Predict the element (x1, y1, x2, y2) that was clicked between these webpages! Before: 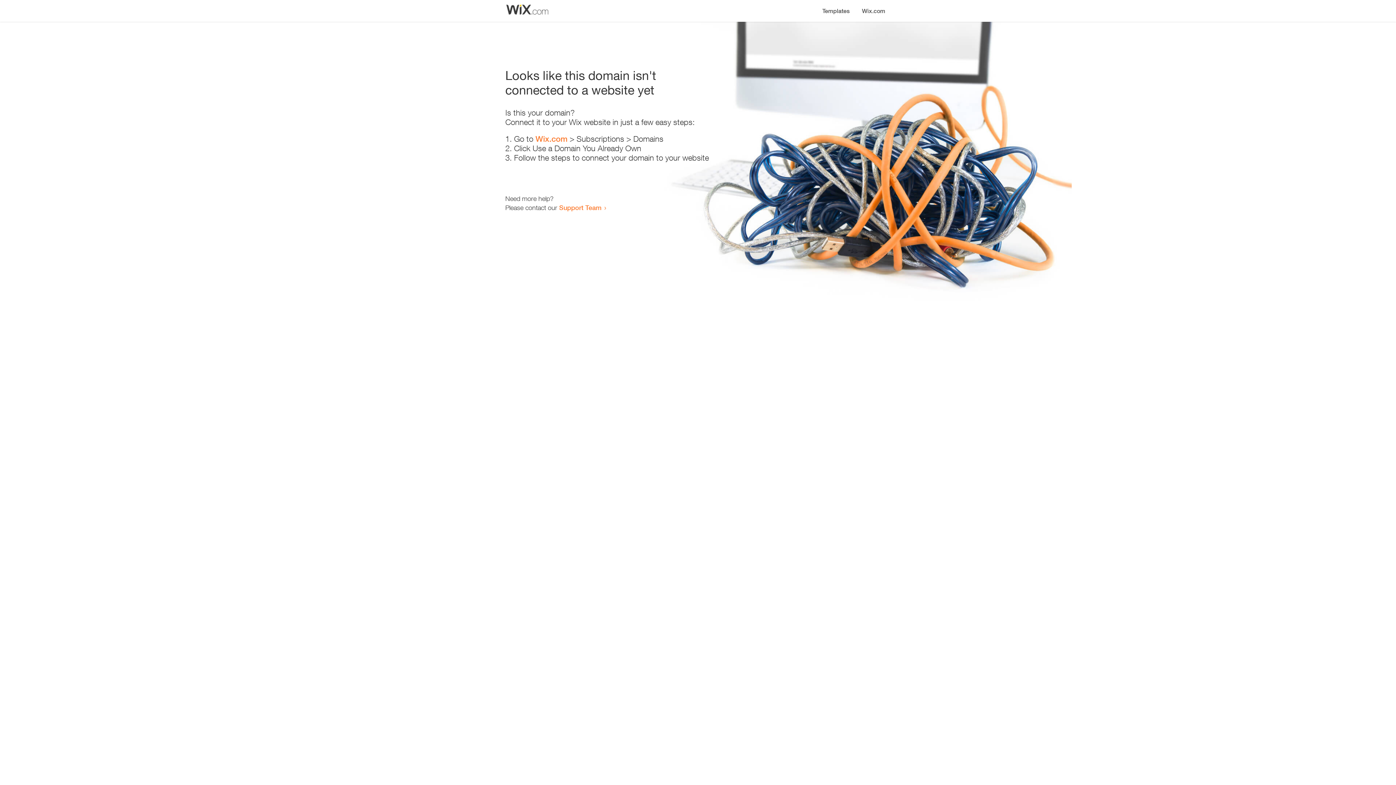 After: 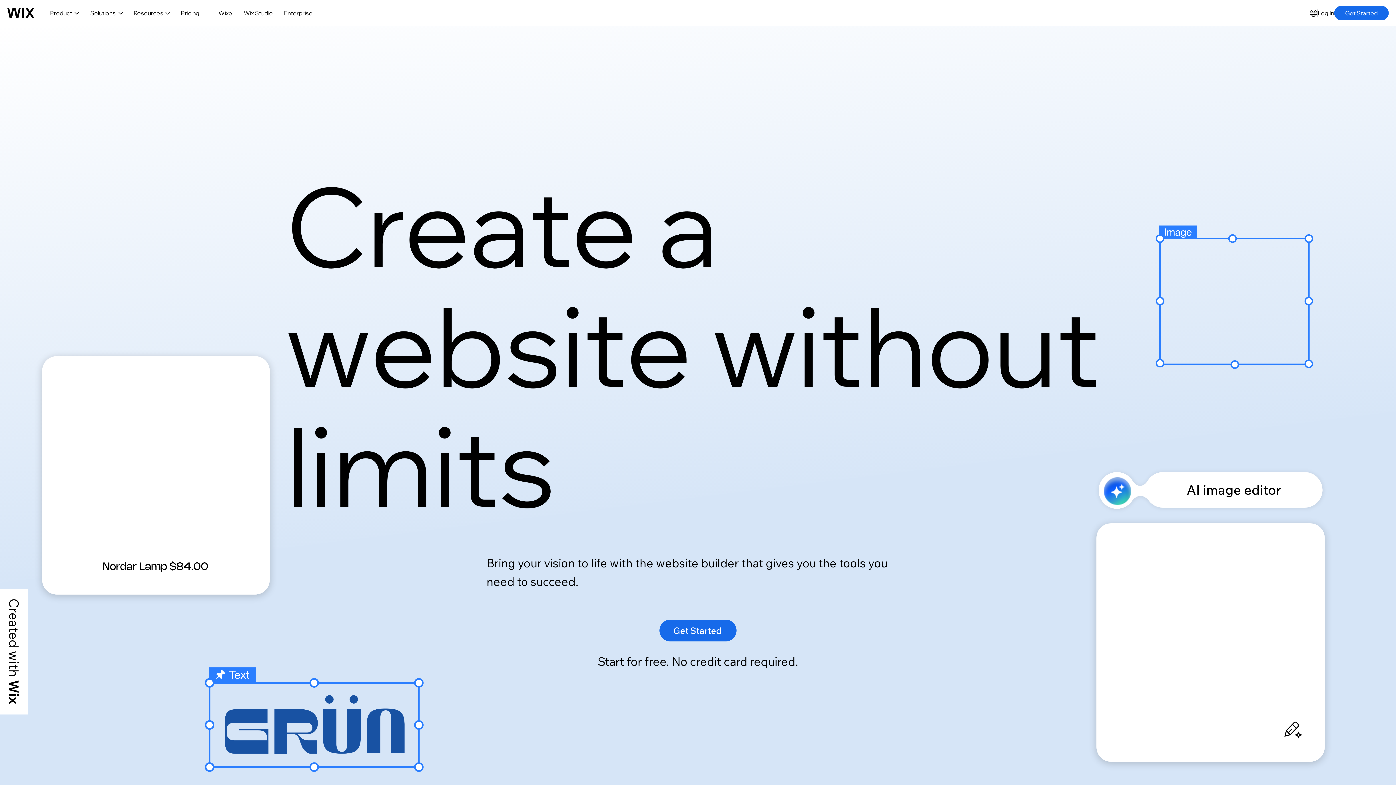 Action: bbox: (535, 134, 567, 143) label: Wix.com